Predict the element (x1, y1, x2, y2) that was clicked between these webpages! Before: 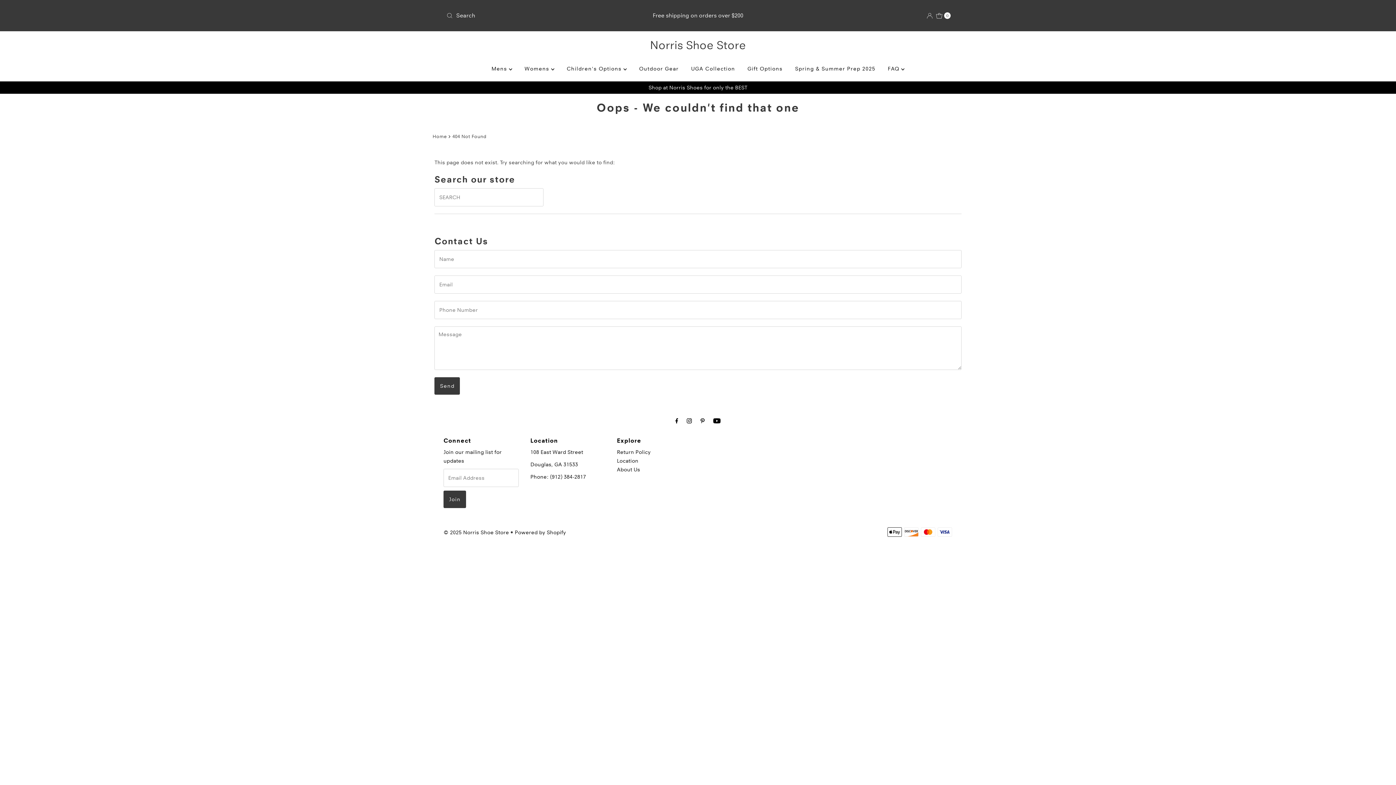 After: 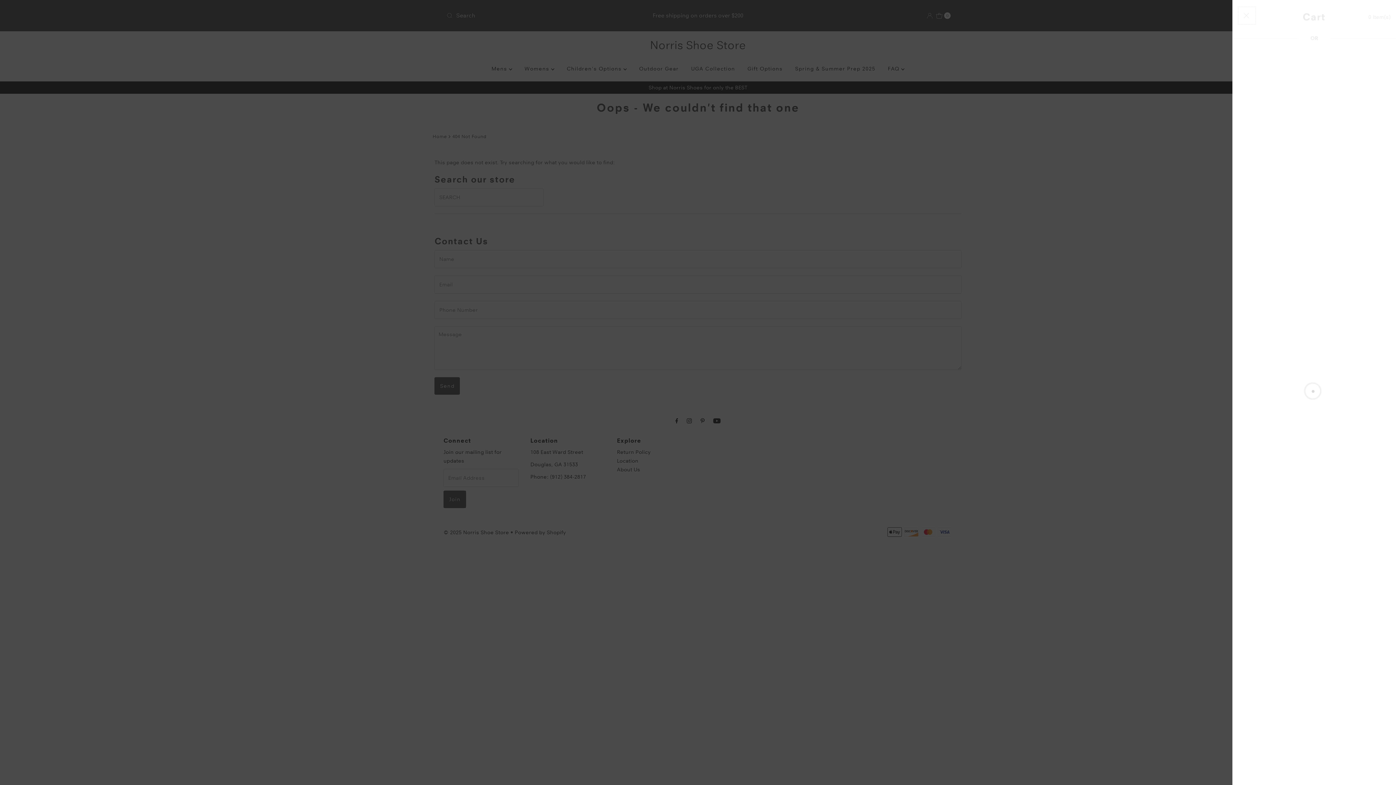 Action: label: Open cart bbox: (936, 6, 950, 24)